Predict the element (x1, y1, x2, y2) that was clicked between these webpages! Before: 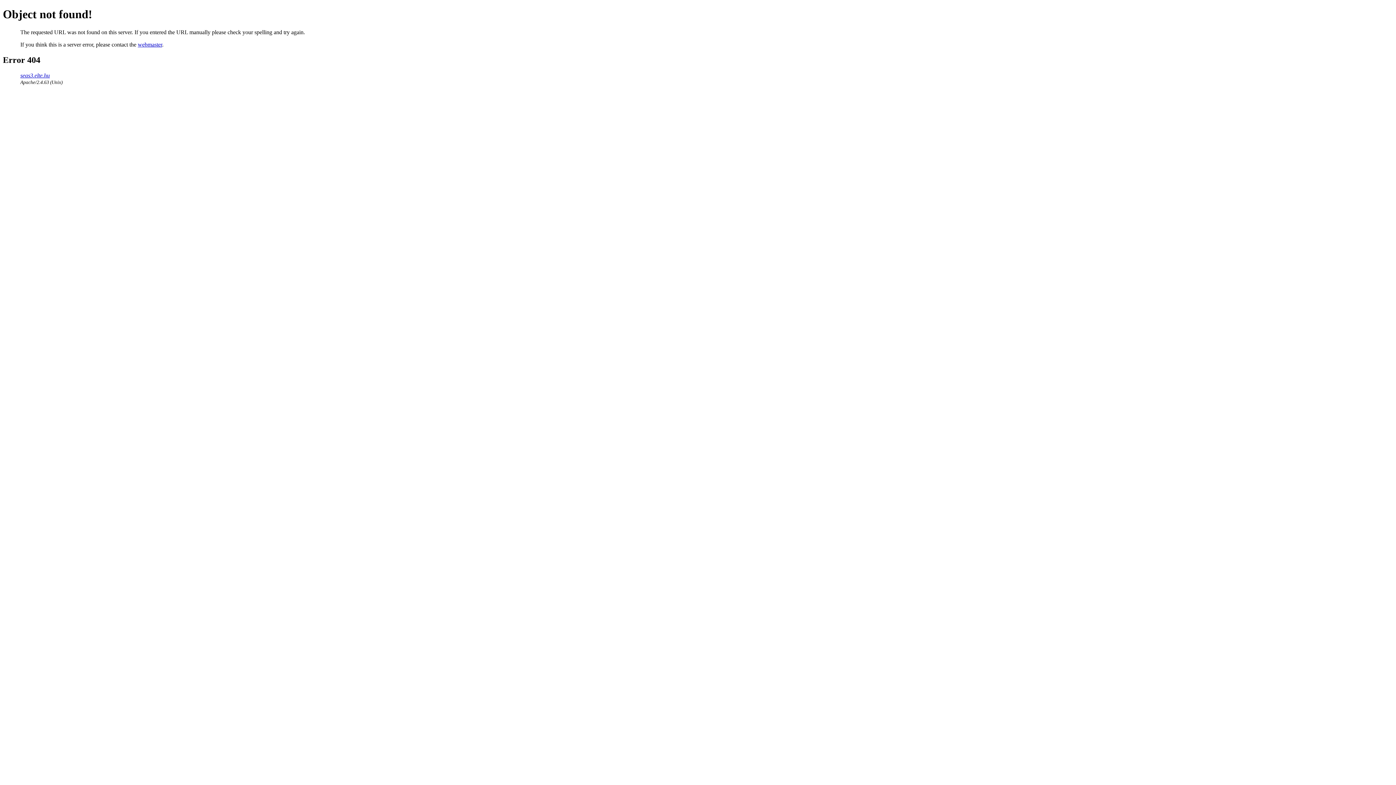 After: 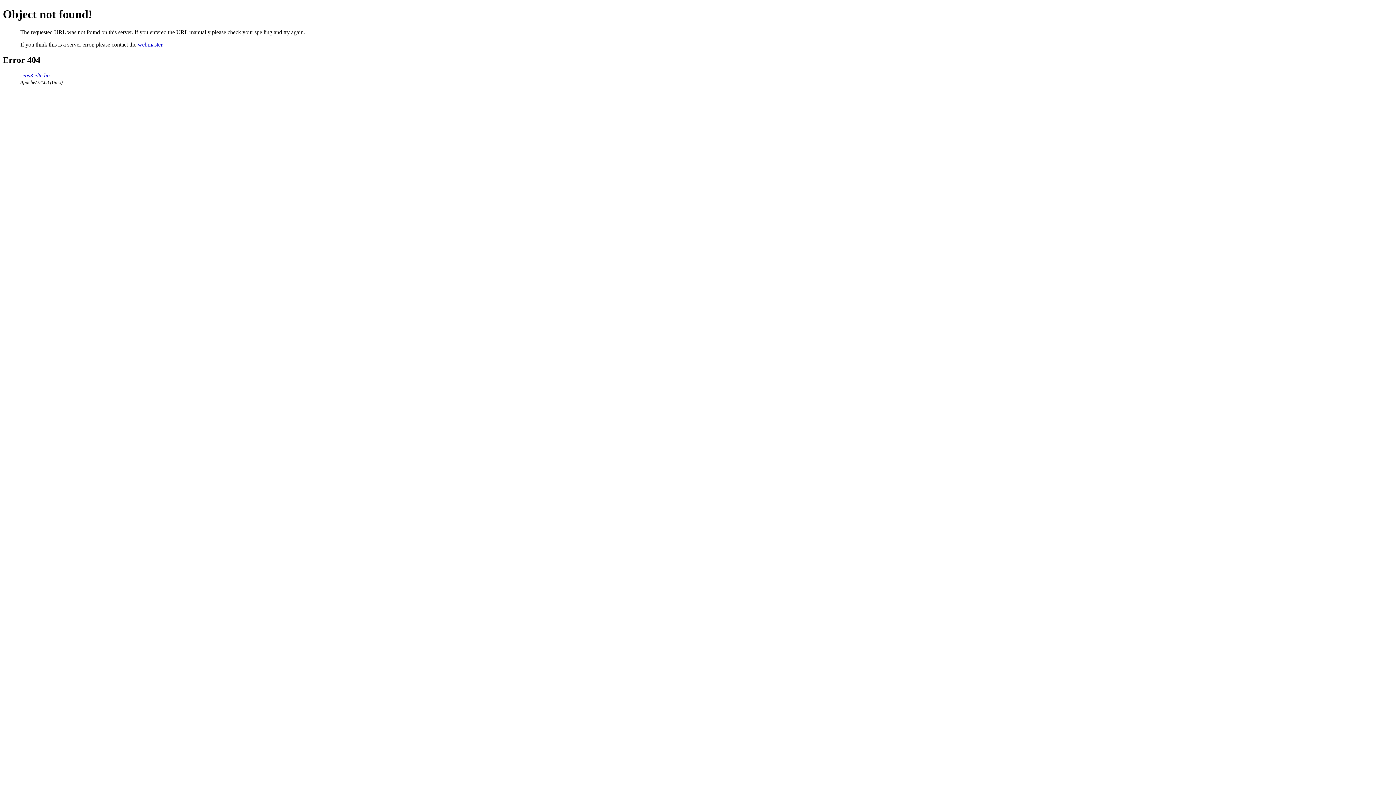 Action: label: webmaster bbox: (137, 41, 162, 47)